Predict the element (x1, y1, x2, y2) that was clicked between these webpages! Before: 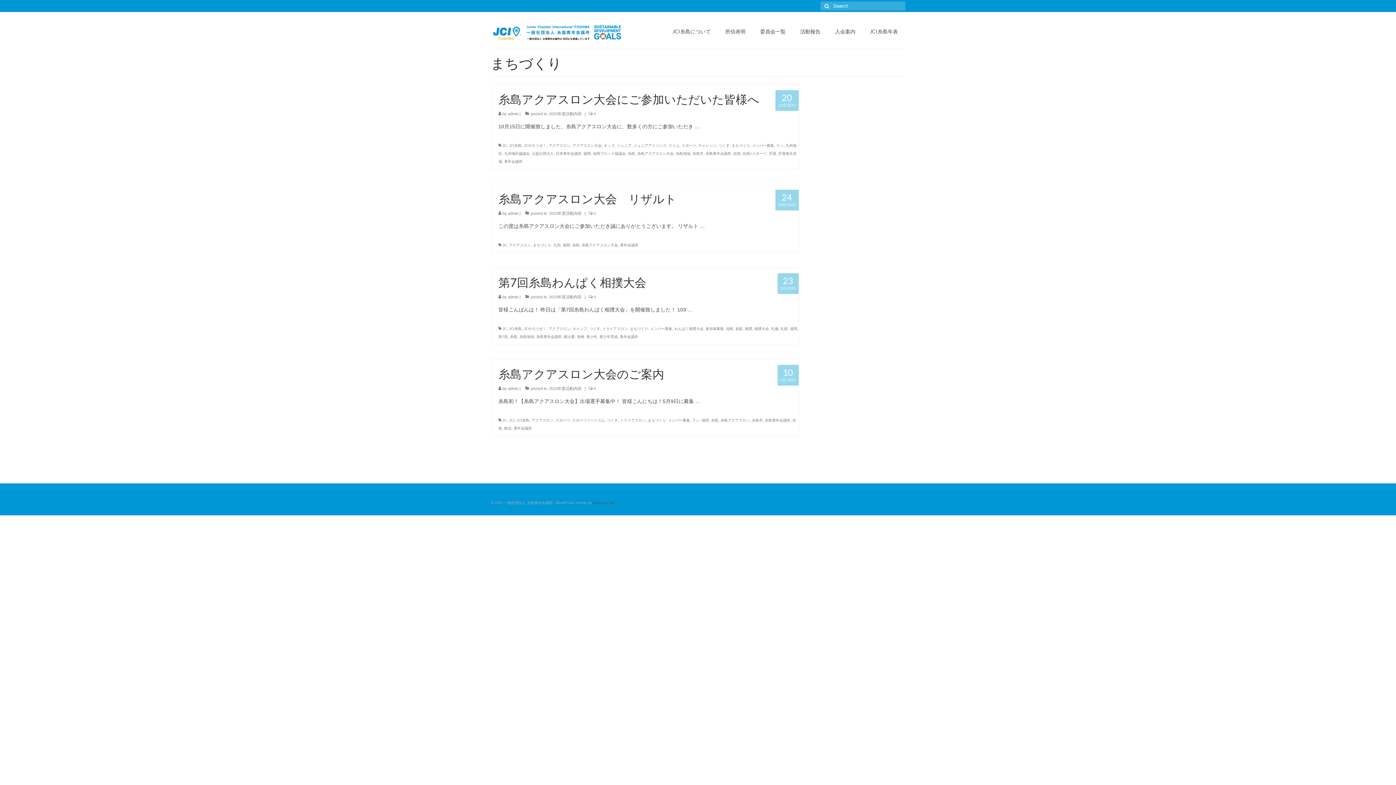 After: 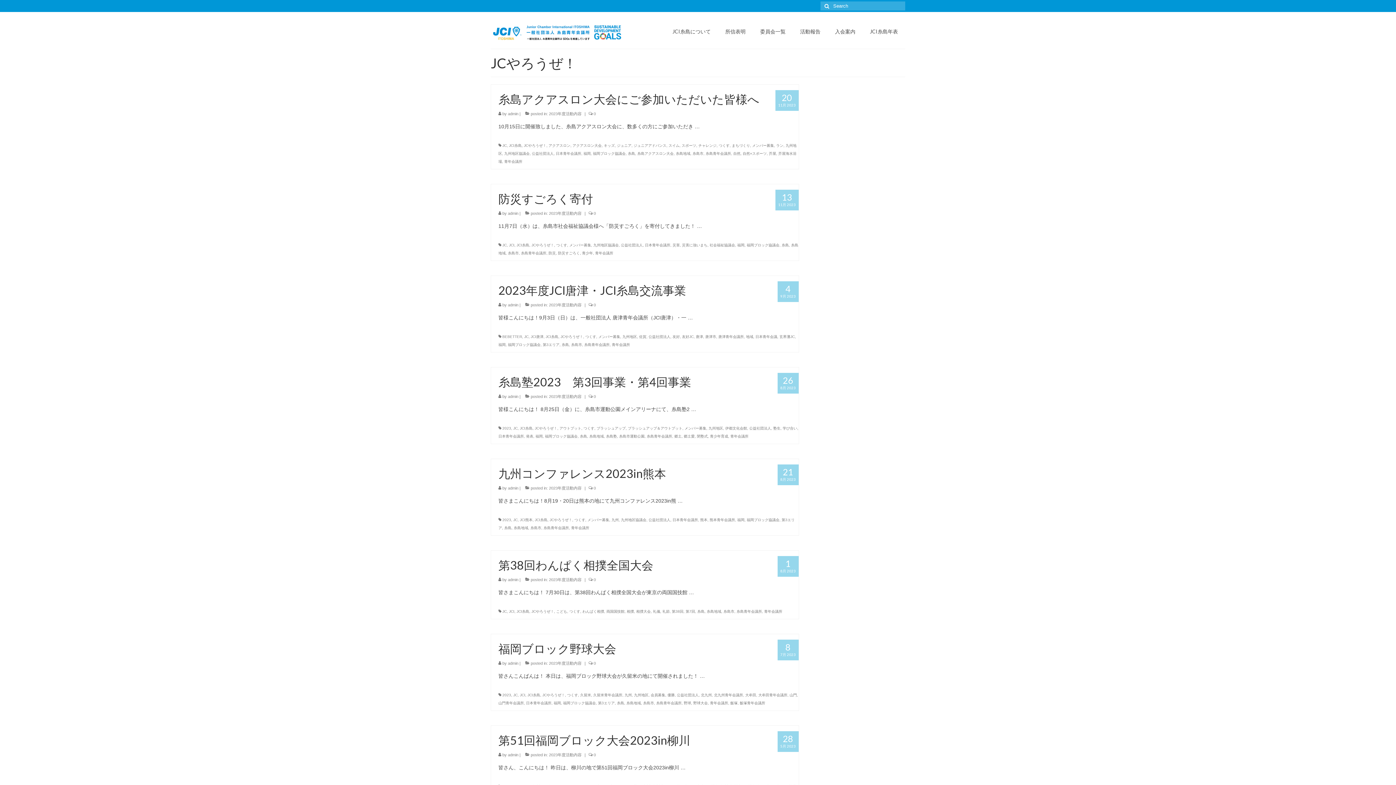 Action: bbox: (524, 326, 546, 330) label: JCやろうぜ！